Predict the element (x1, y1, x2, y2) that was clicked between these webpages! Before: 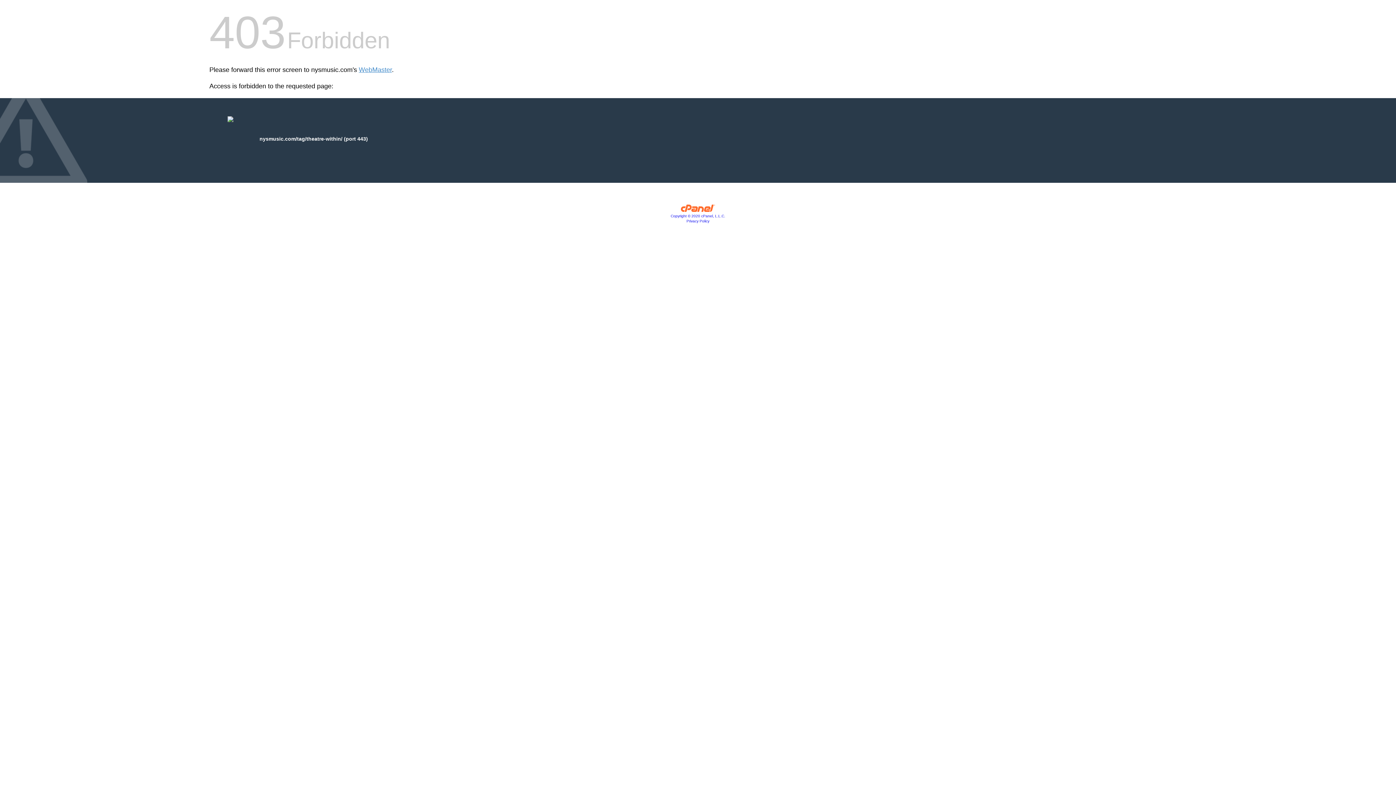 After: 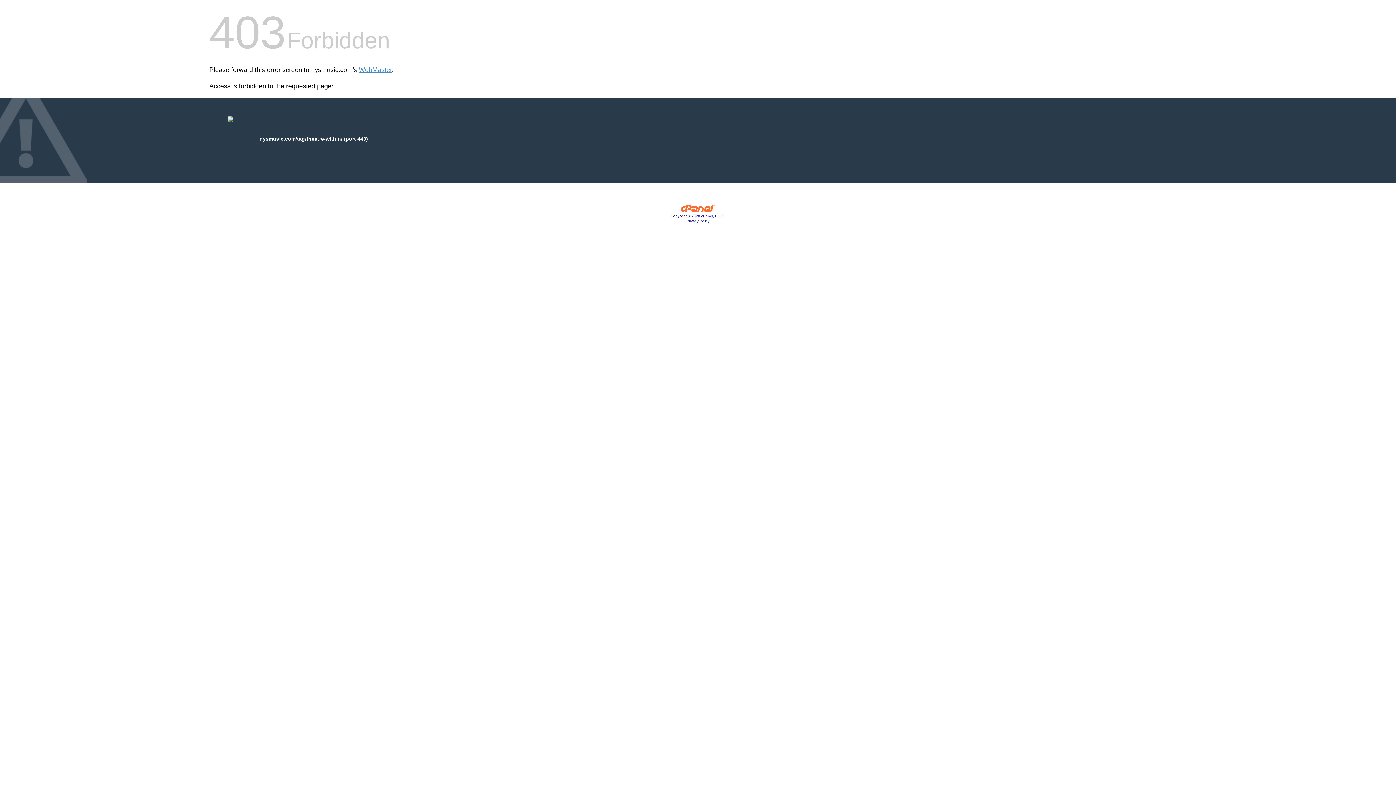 Action: label: Copyright © 2020 cPanel, L.L.C. bbox: (670, 214, 725, 218)